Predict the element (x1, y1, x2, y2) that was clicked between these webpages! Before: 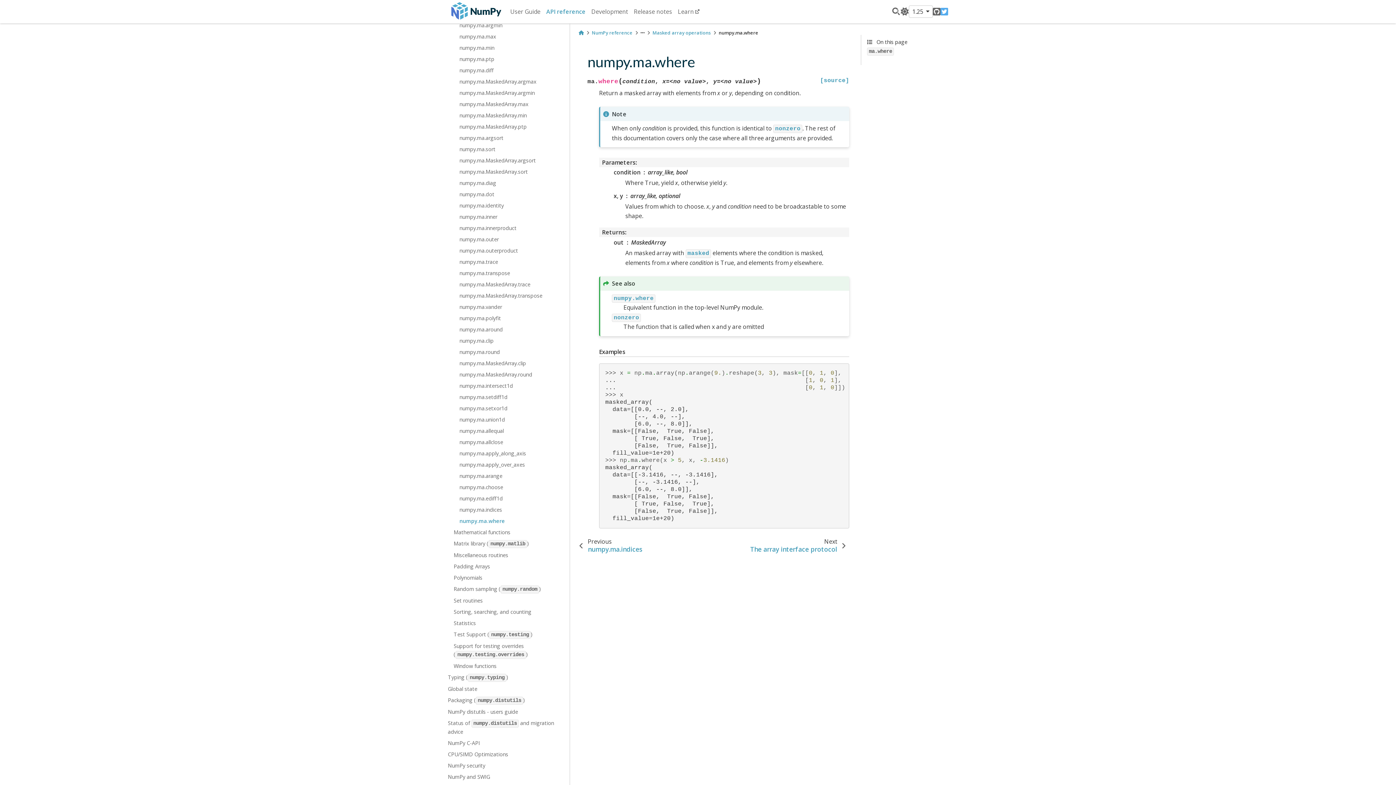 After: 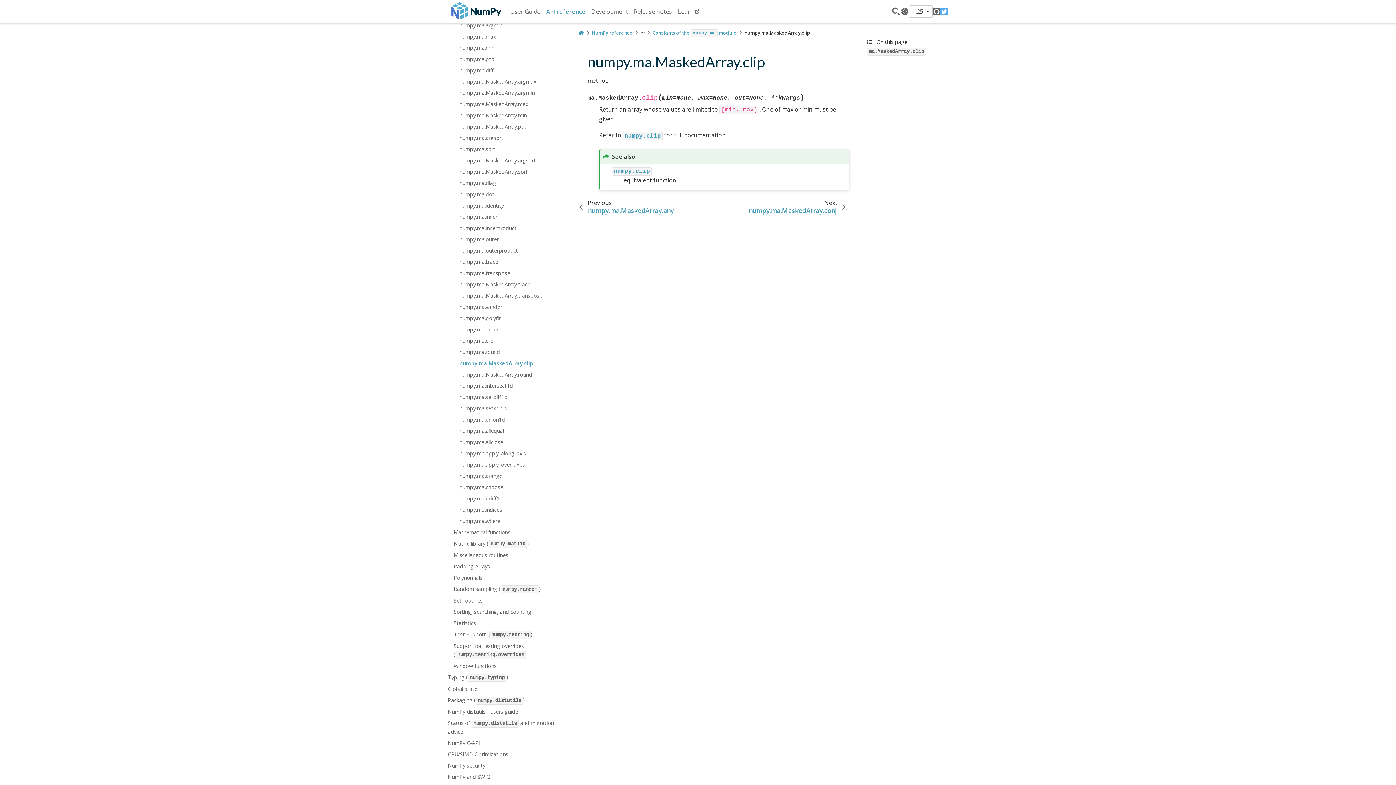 Action: bbox: (459, 357, 569, 369) label: numpy.ma.MaskedArray.clip